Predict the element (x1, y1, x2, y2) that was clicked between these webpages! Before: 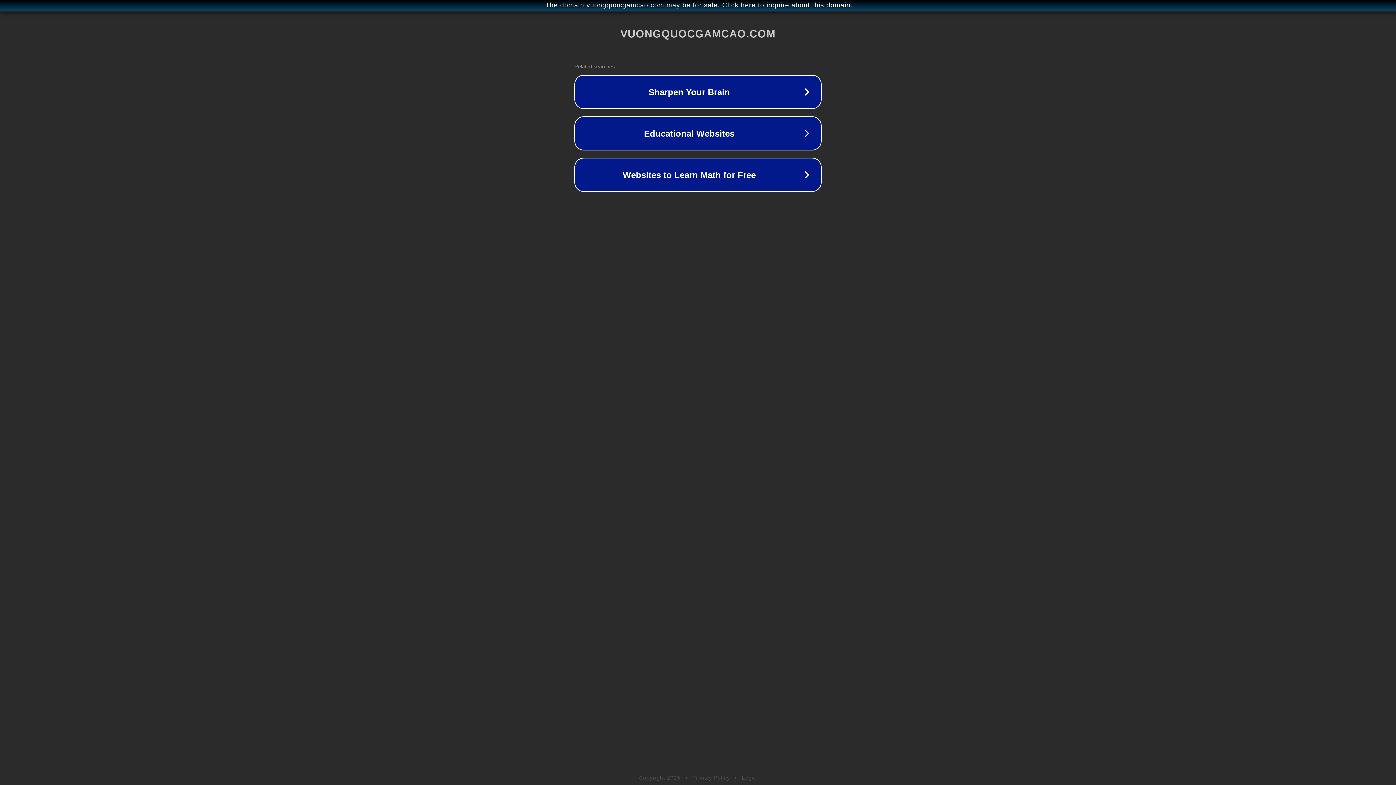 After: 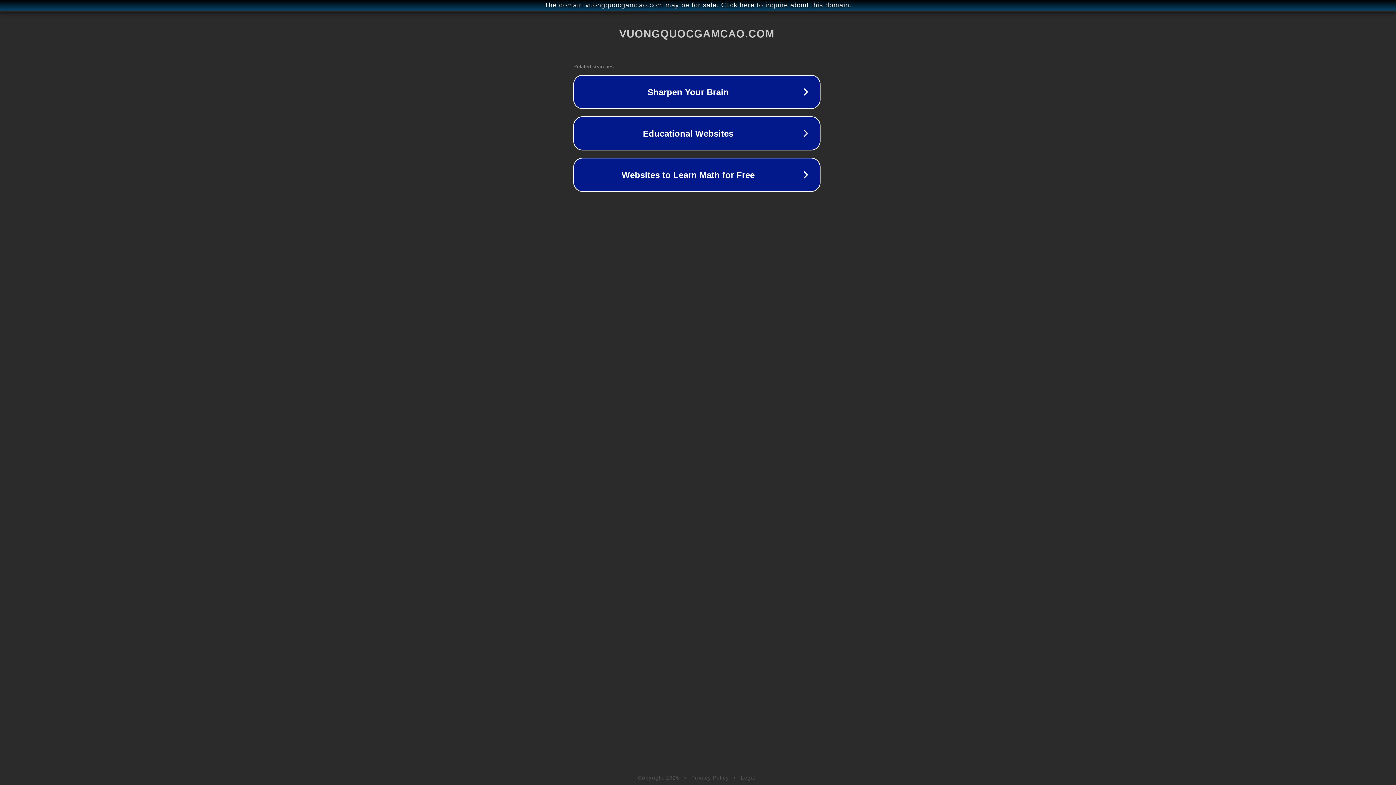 Action: label: The domain vuongquocgamcao.com may be for sale. Click here to inquire about this domain. bbox: (1, 1, 1397, 9)